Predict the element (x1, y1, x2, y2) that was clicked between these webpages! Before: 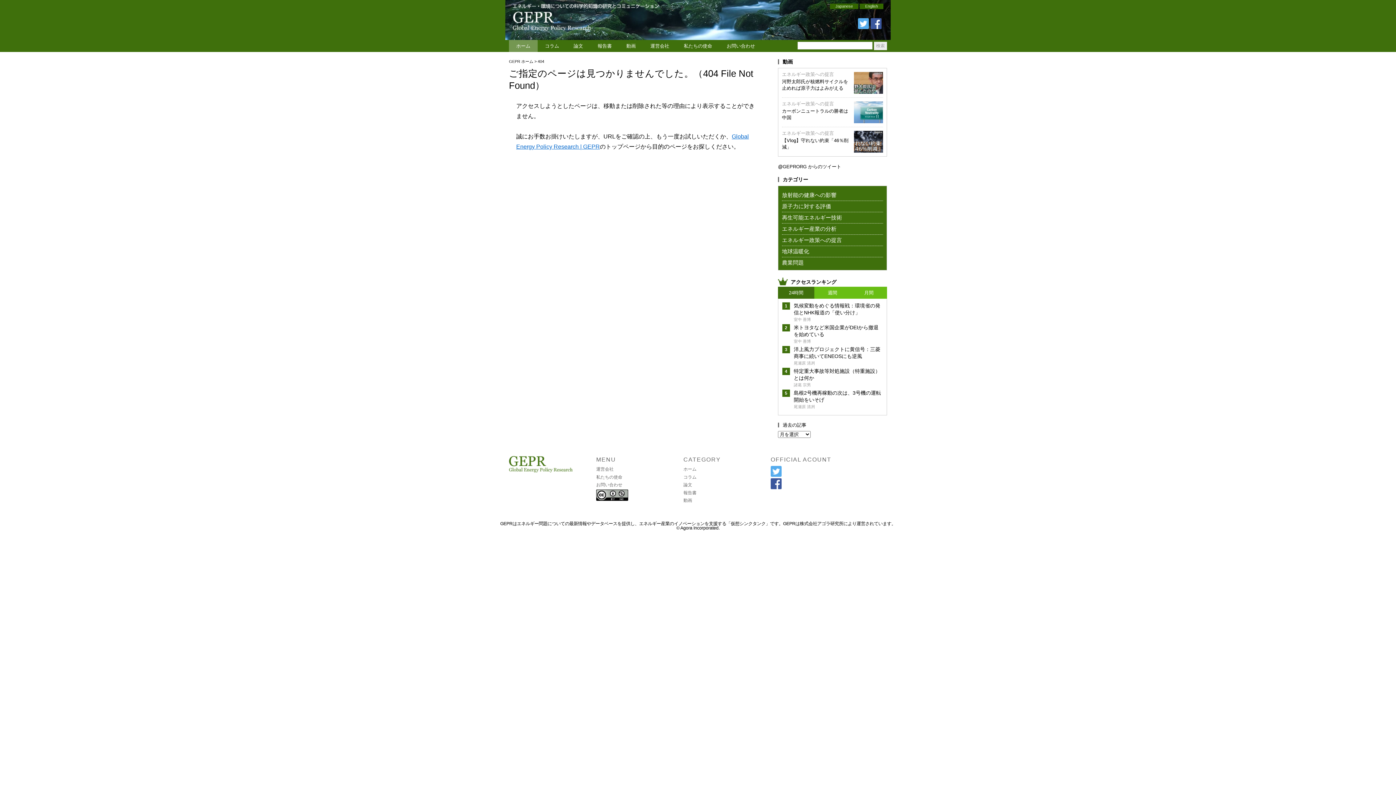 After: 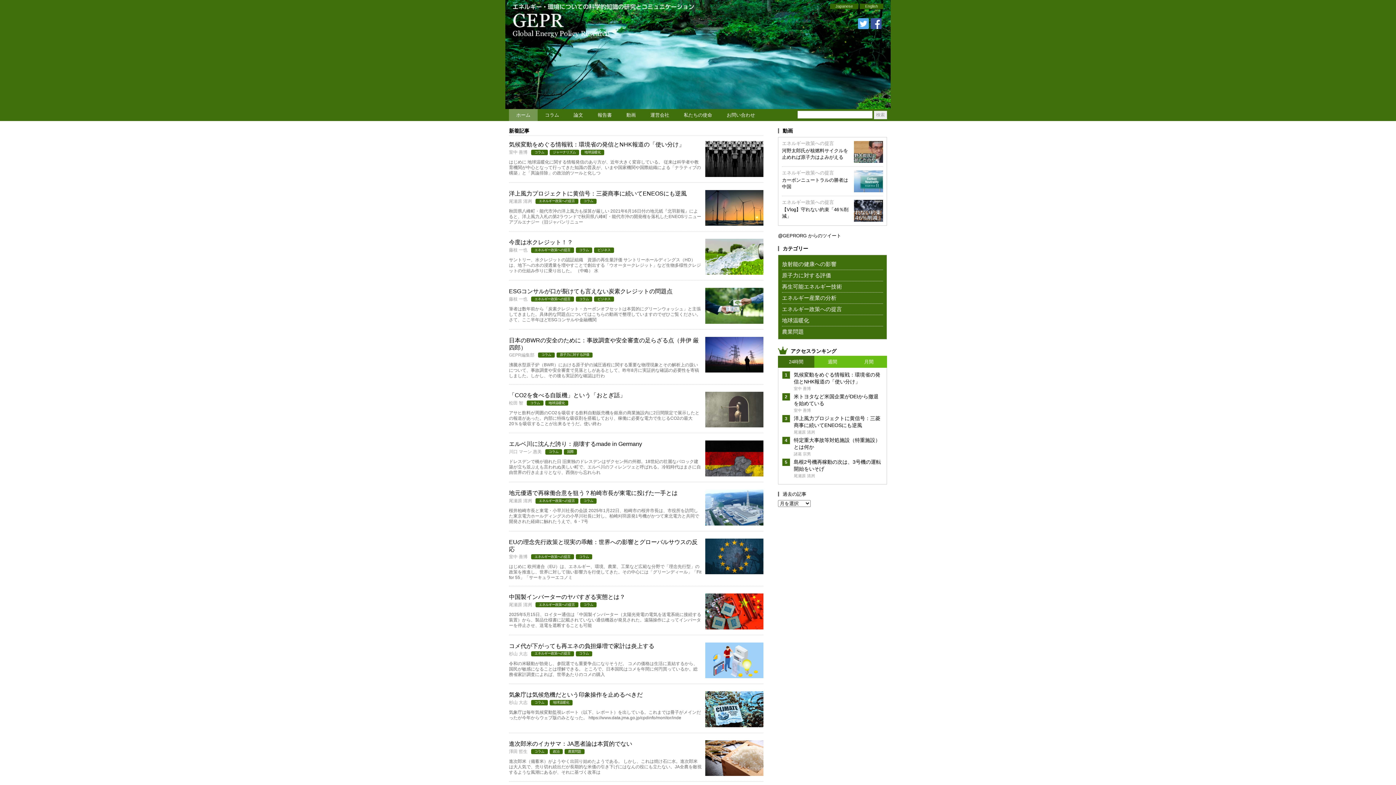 Action: label: ホーム bbox: (509, 40, 537, 52)